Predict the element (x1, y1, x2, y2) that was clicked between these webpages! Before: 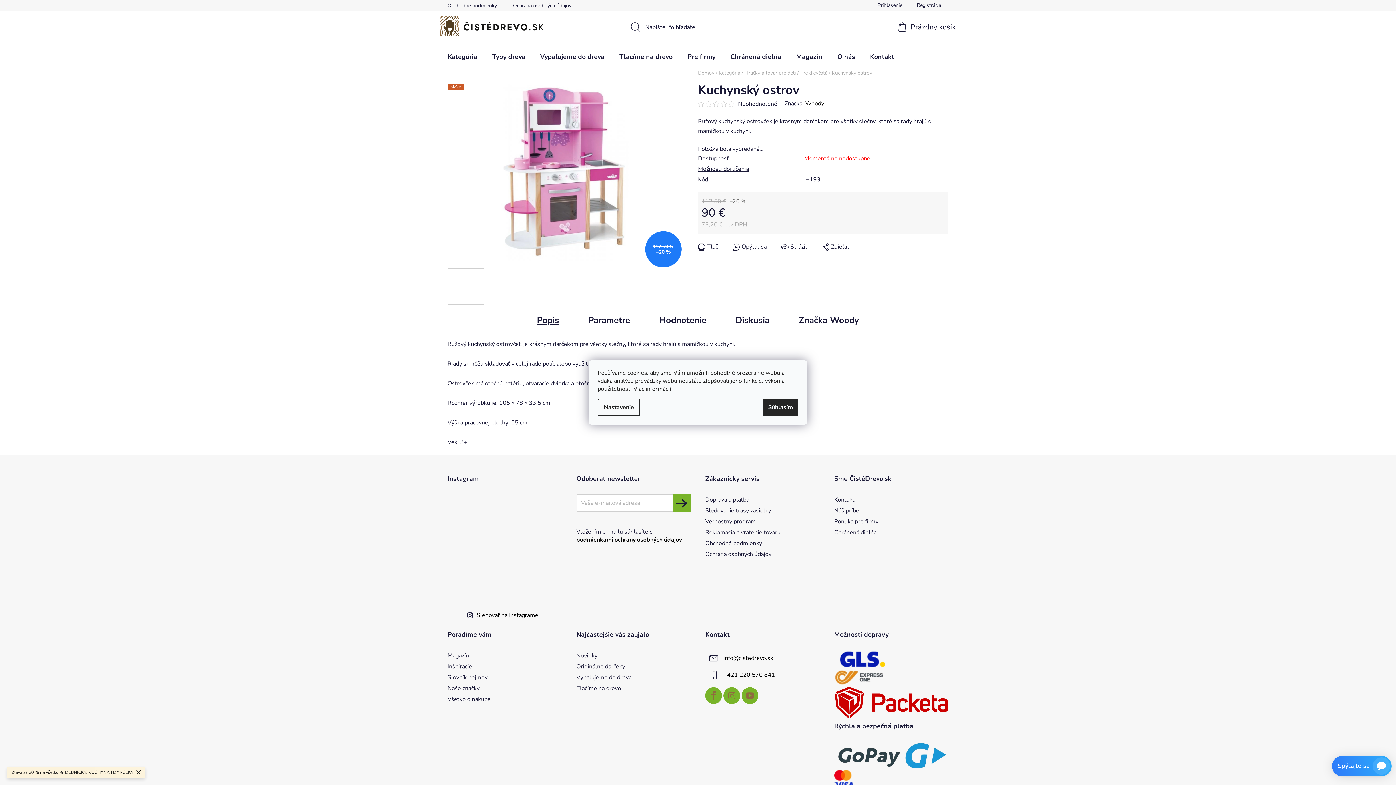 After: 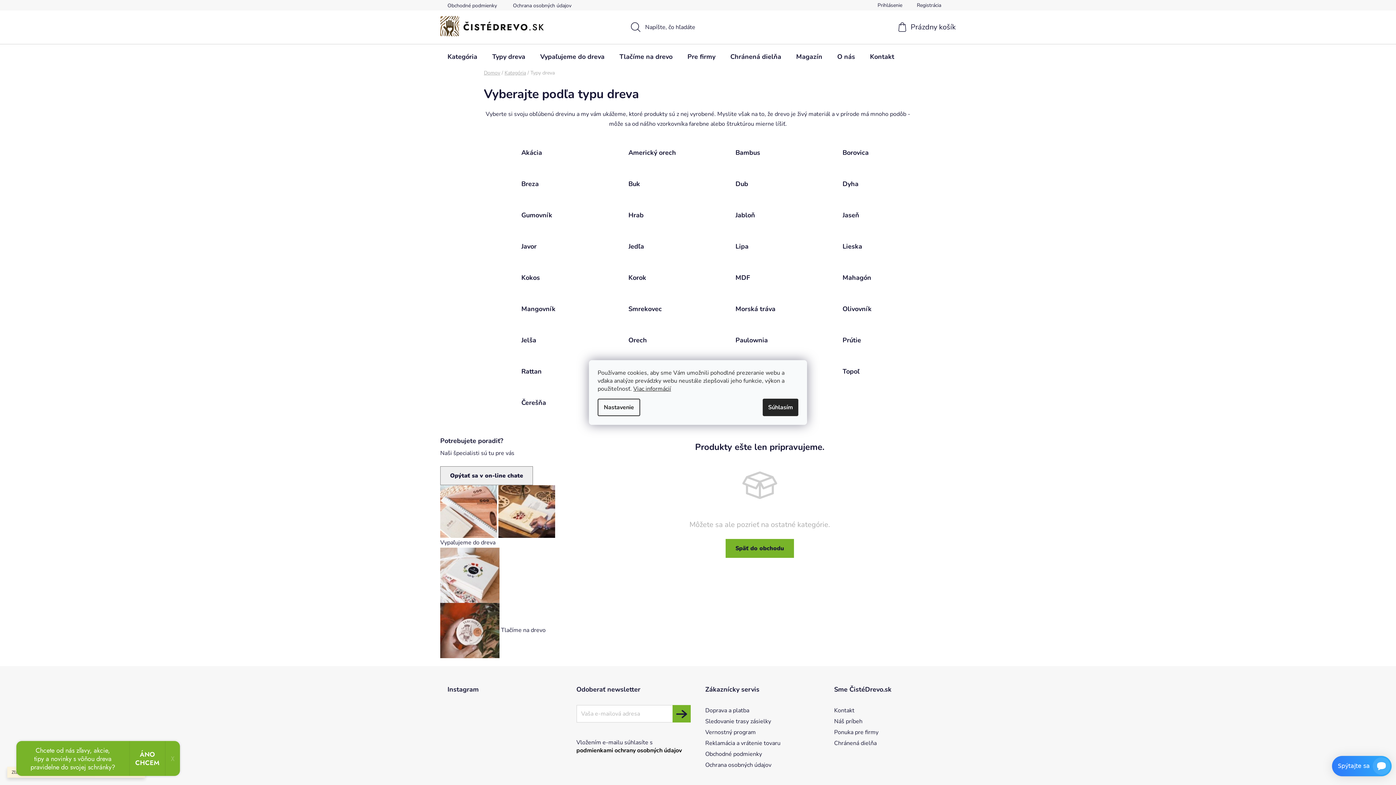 Action: label: Typy dreva bbox: (485, 44, 532, 69)